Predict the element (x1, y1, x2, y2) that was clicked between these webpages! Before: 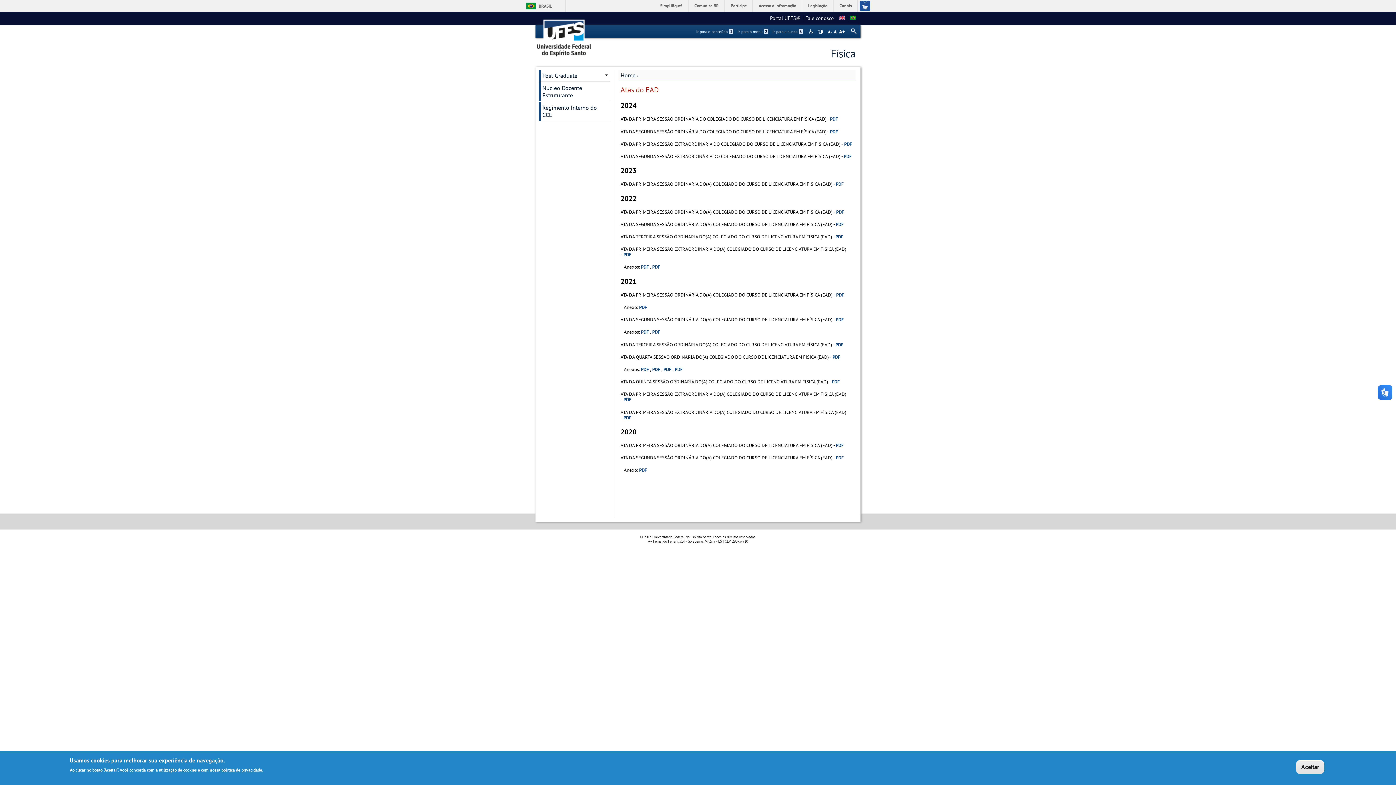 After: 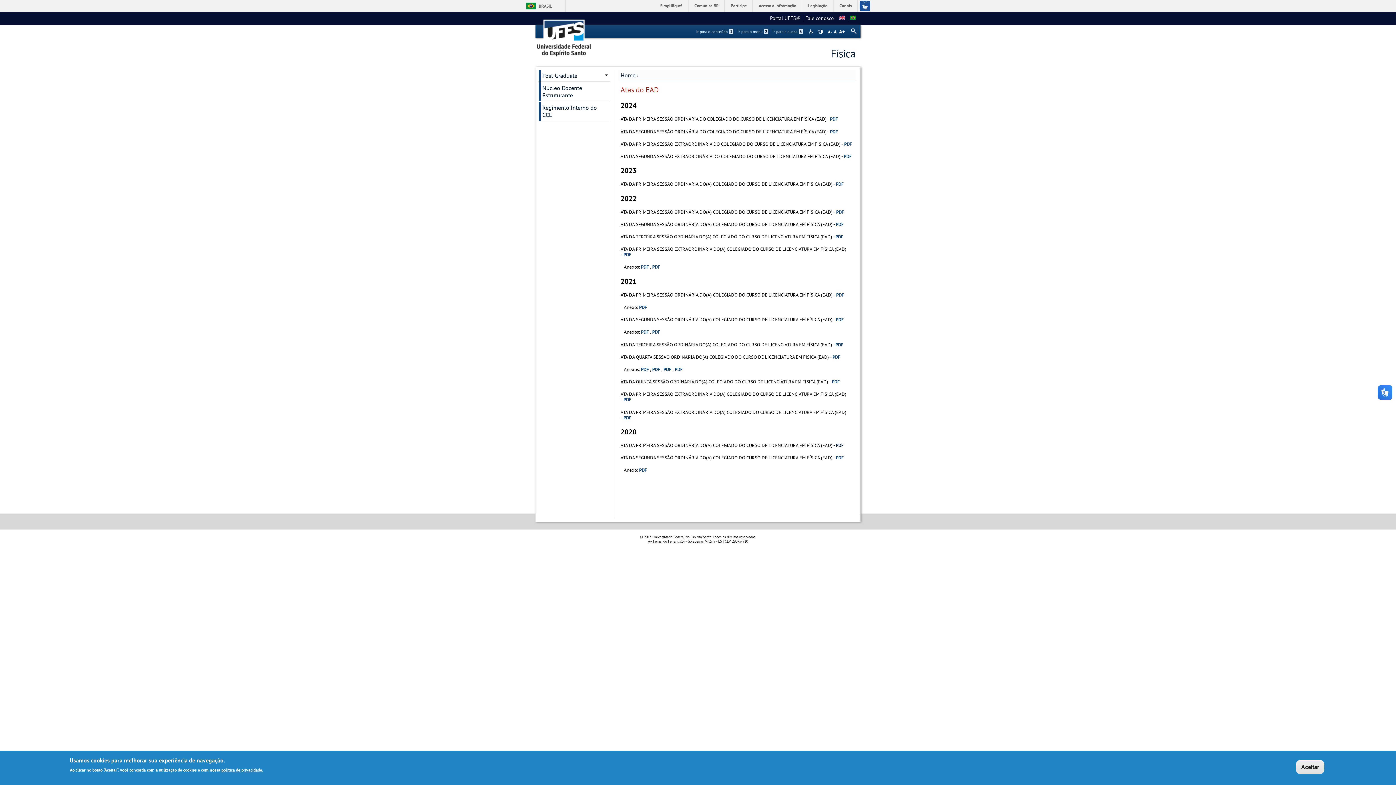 Action: bbox: (836, 442, 844, 448) label: PDF